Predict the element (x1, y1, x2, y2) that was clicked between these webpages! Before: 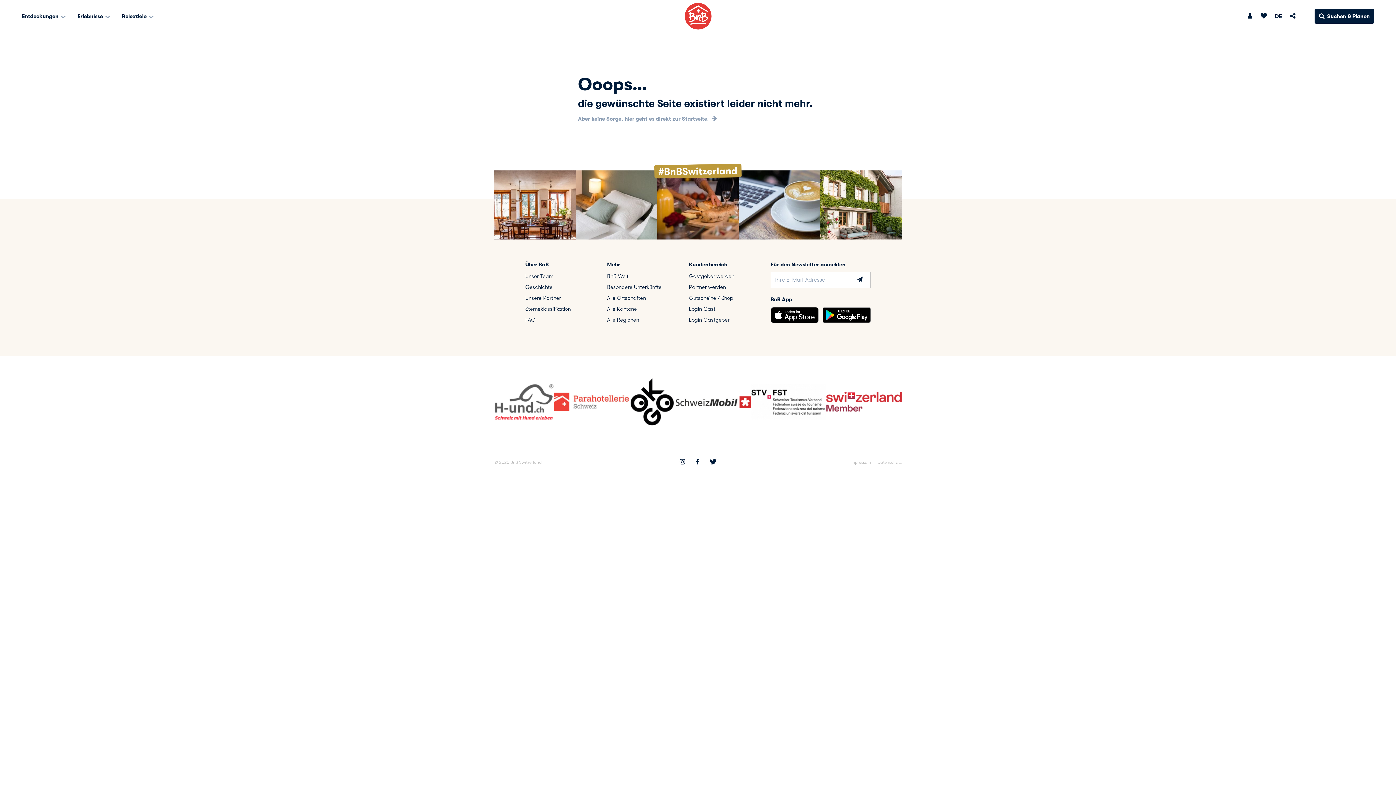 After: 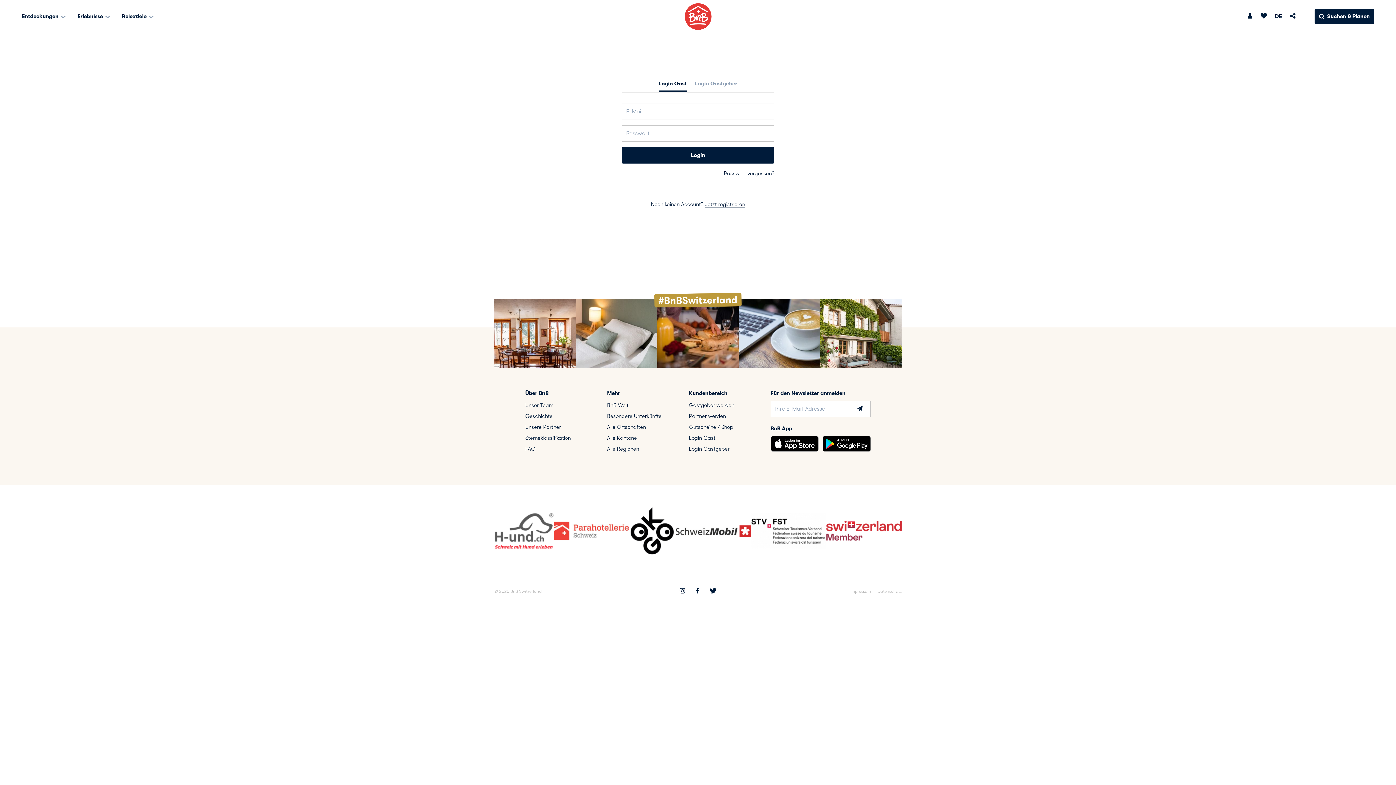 Action: bbox: (1248, 12, 1252, 19)